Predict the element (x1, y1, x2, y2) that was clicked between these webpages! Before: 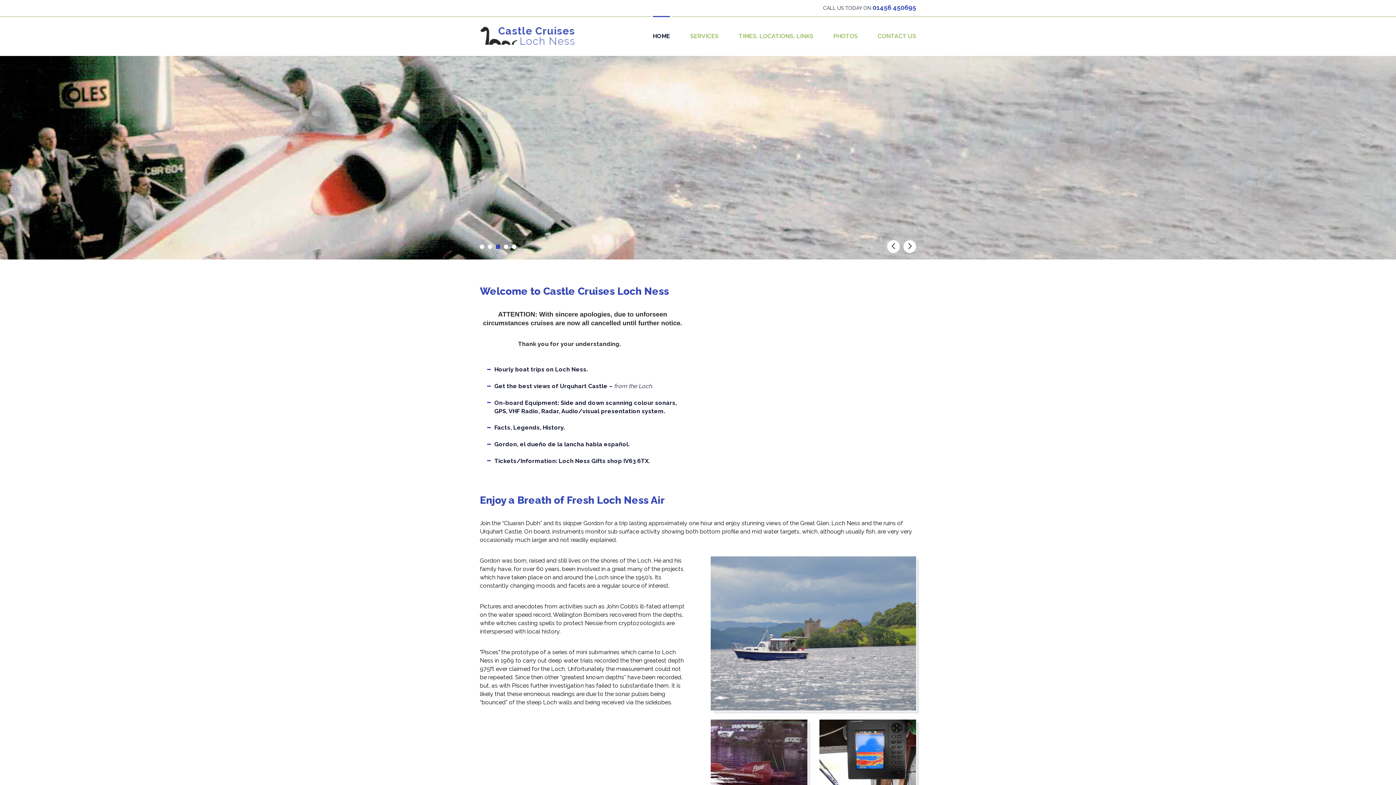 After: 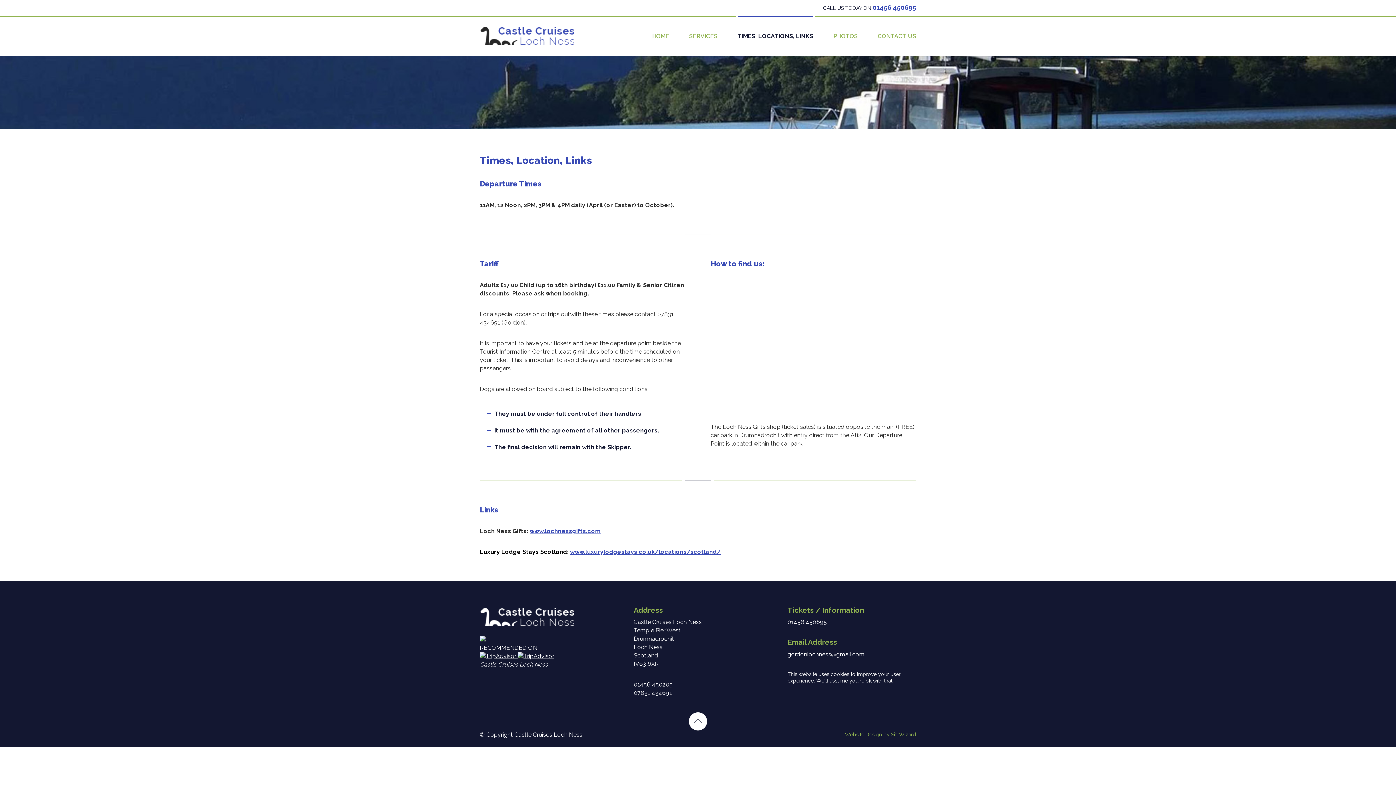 Action: label: TIMES, LOCATIONS, LINKS bbox: (738, 16, 813, 56)